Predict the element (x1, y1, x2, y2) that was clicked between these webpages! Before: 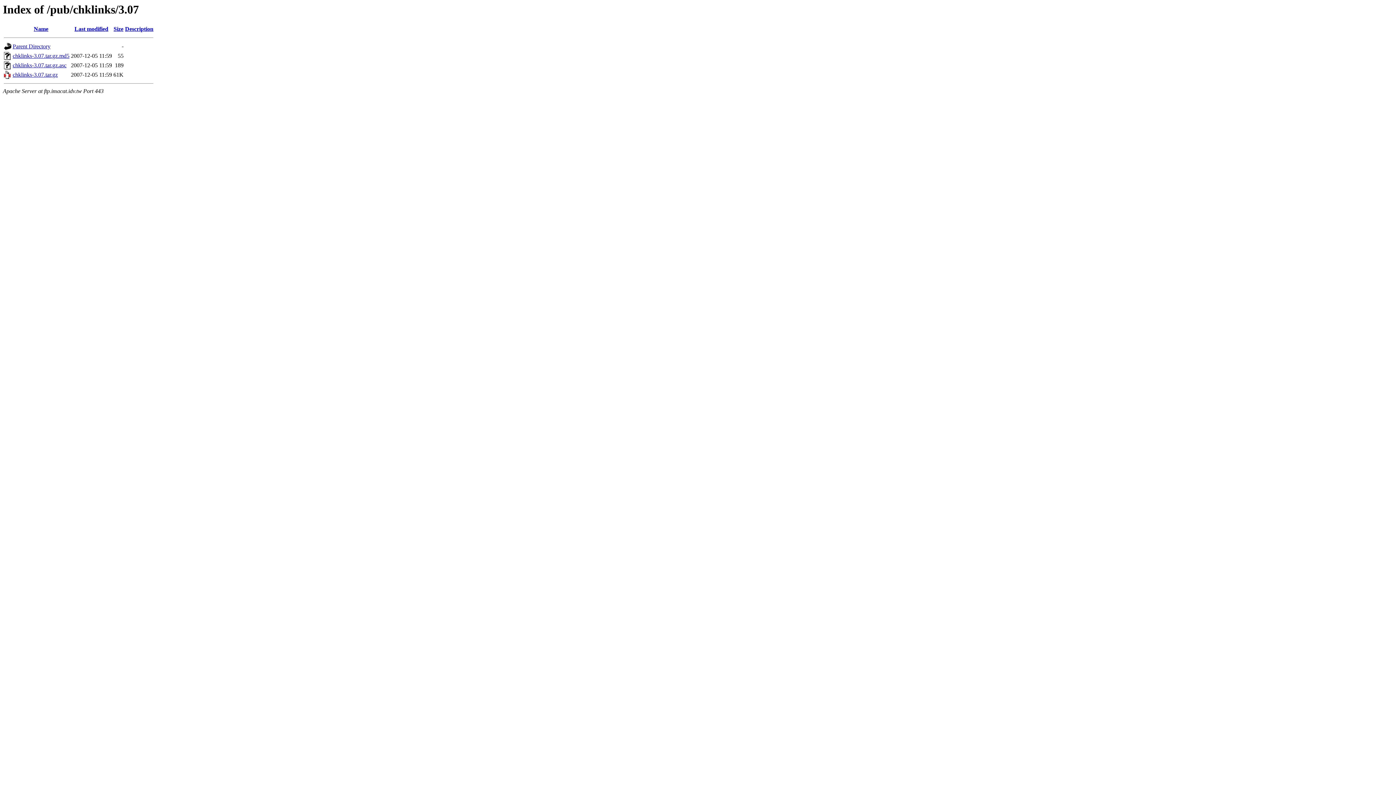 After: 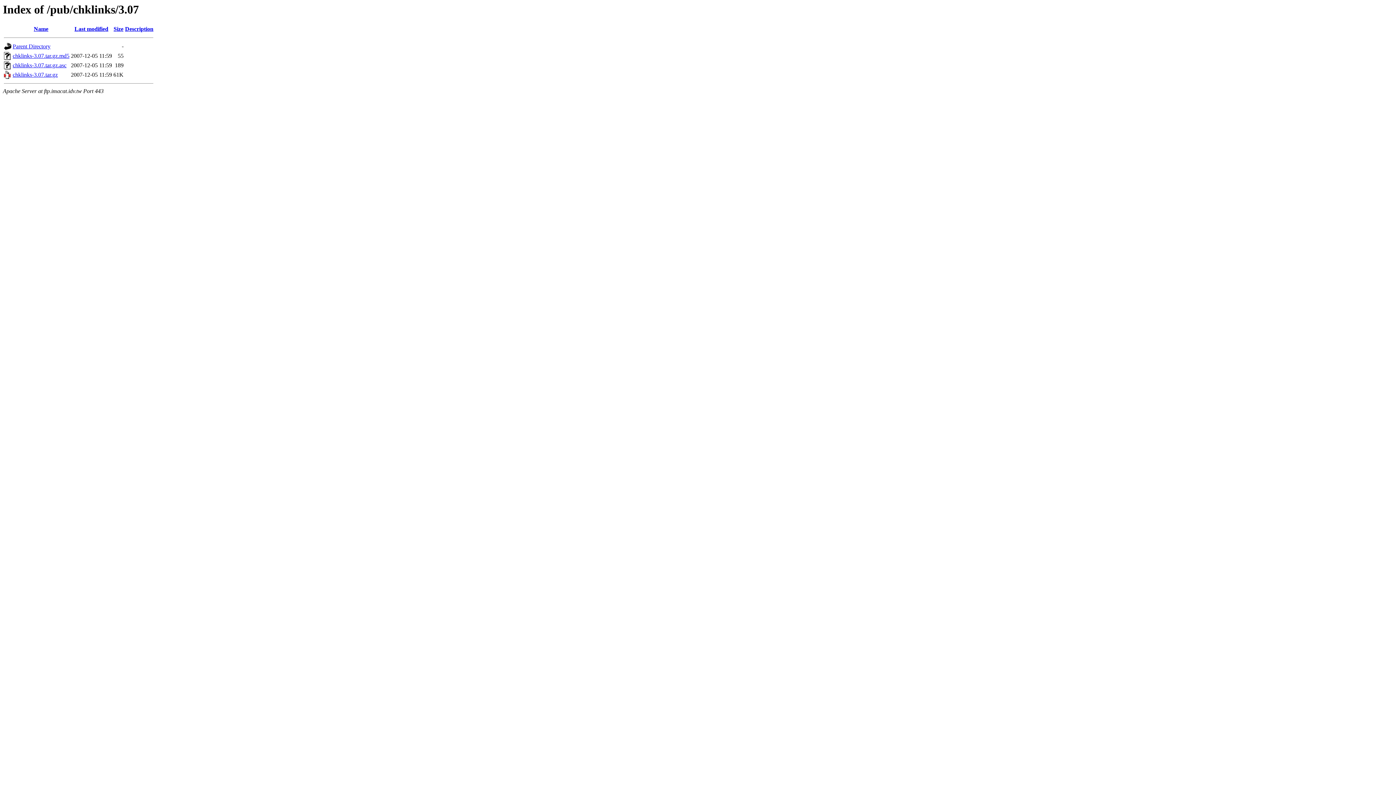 Action: bbox: (12, 71, 57, 77) label: chklinks-3.07.tar.gz